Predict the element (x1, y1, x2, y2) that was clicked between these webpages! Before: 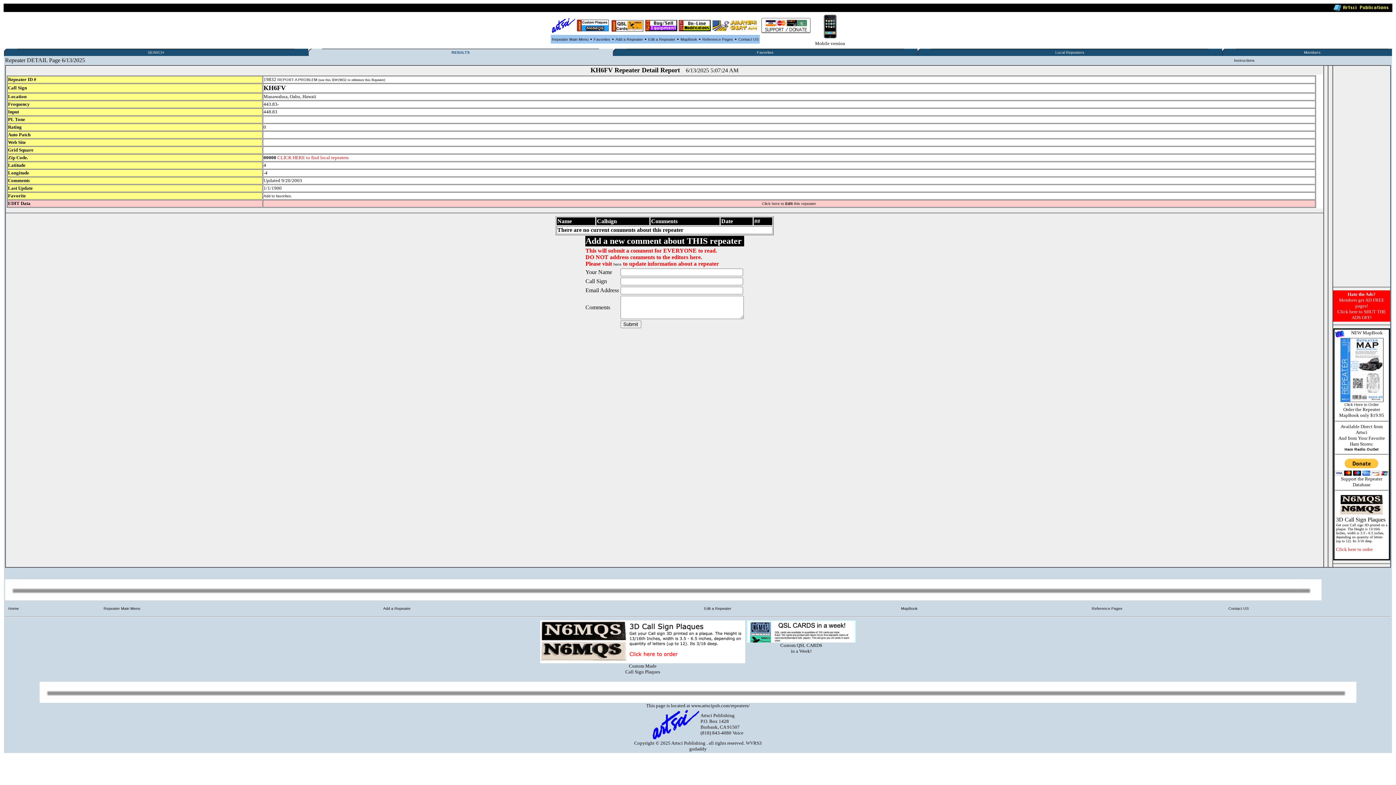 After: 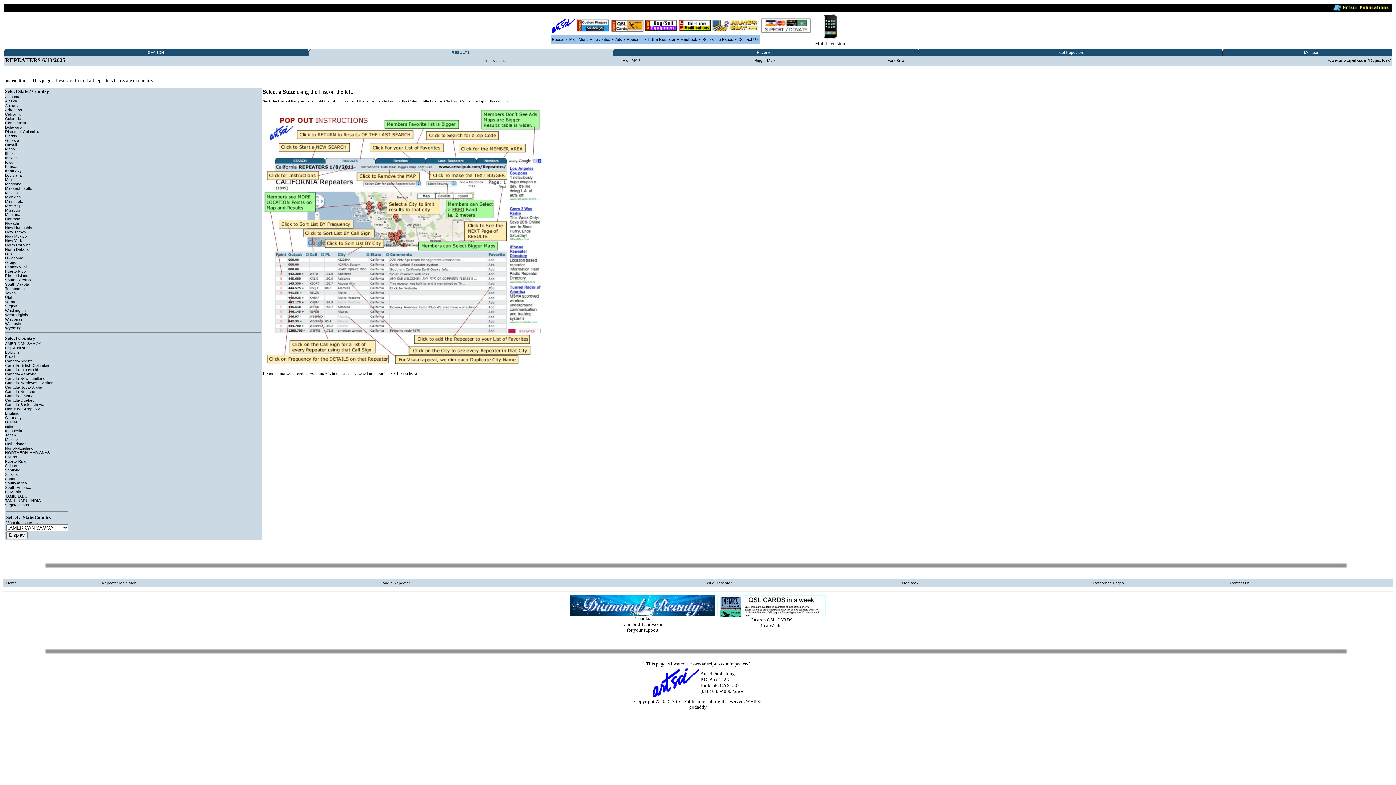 Action: label: RESULTS bbox: (451, 50, 469, 54)